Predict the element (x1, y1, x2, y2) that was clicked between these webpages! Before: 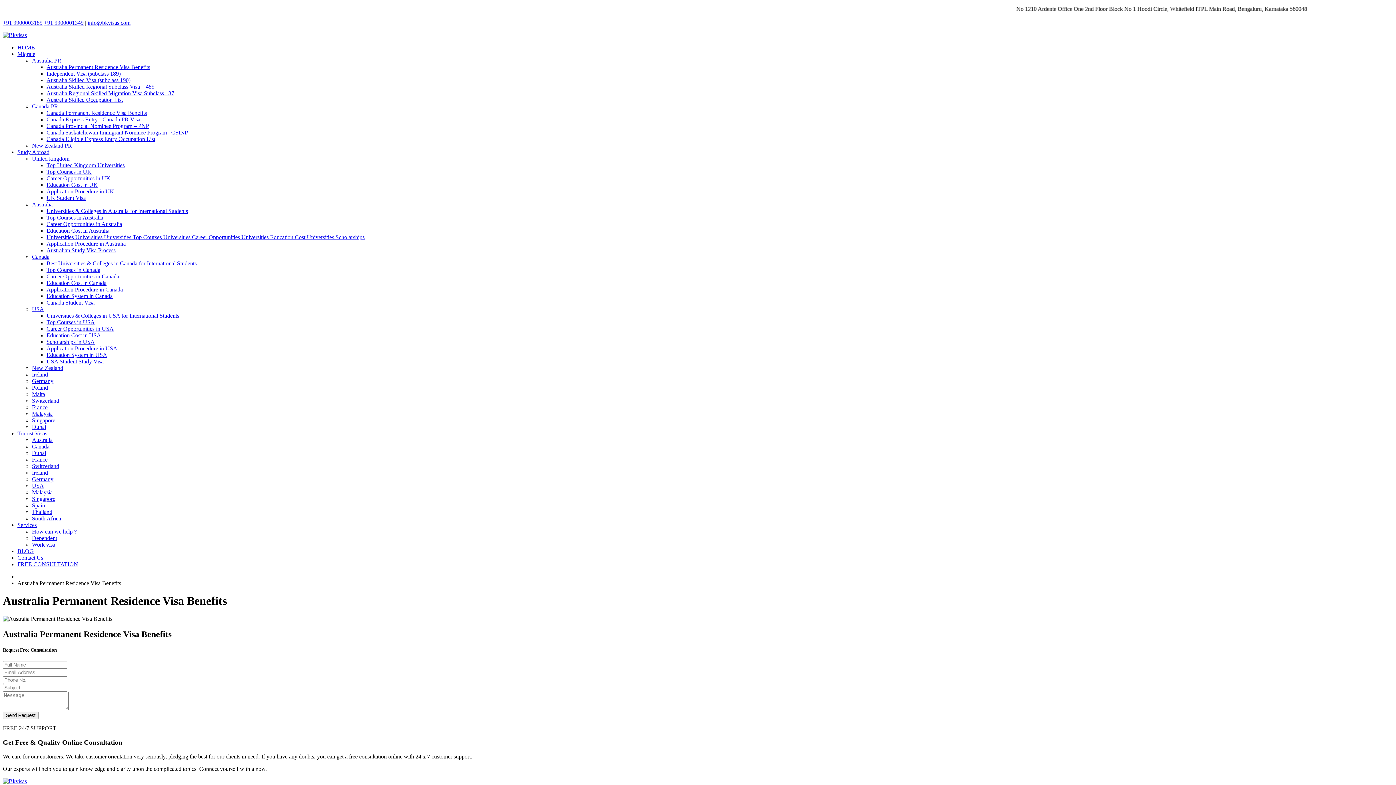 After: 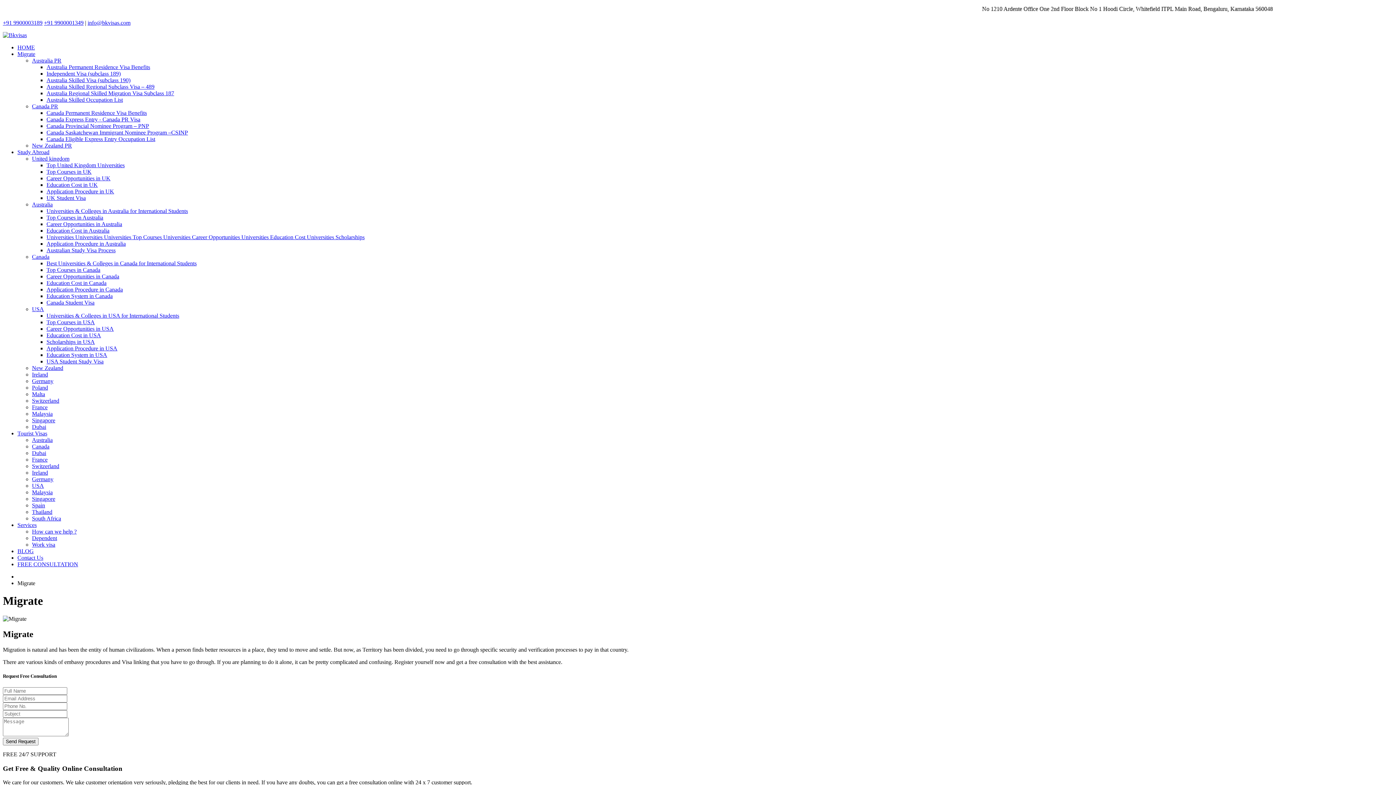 Action: bbox: (17, 50, 35, 57) label: Migrate